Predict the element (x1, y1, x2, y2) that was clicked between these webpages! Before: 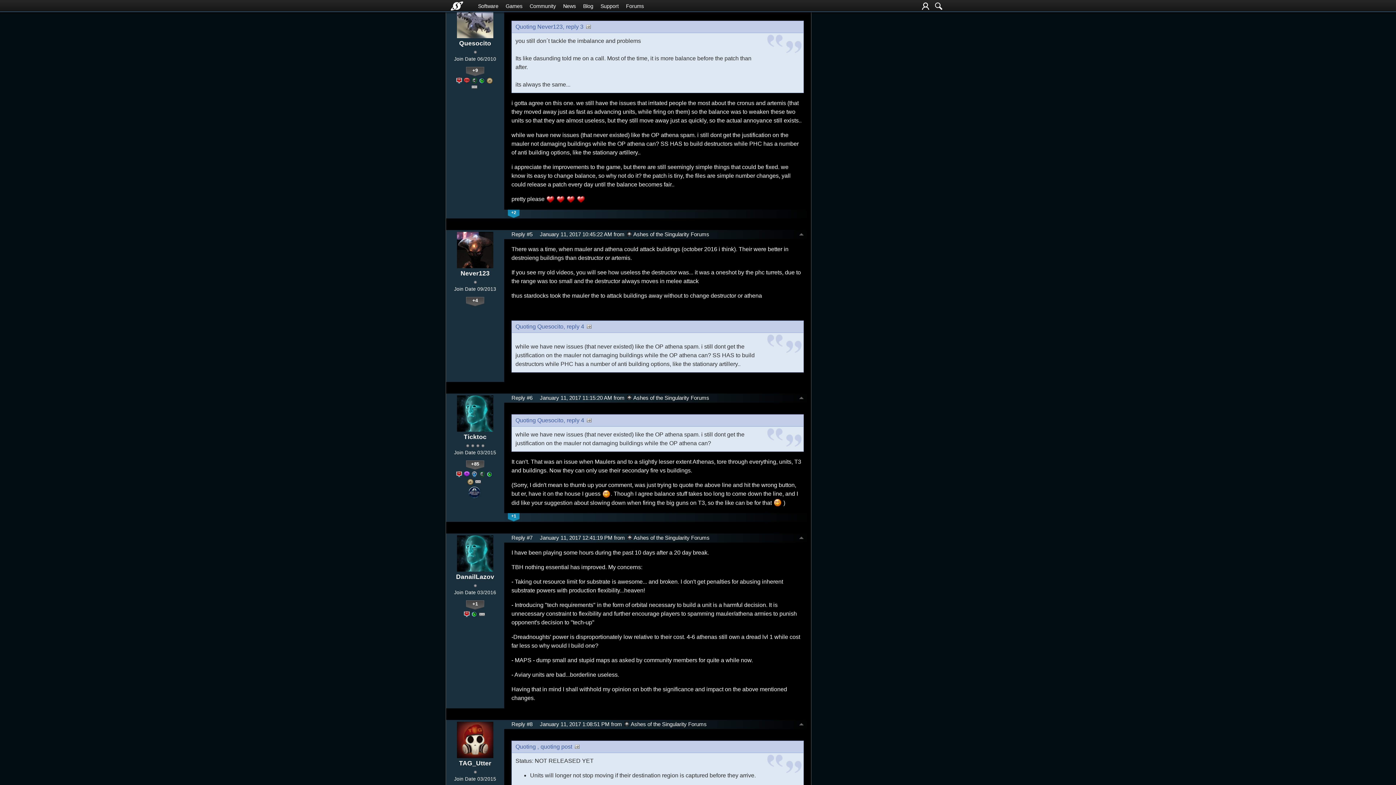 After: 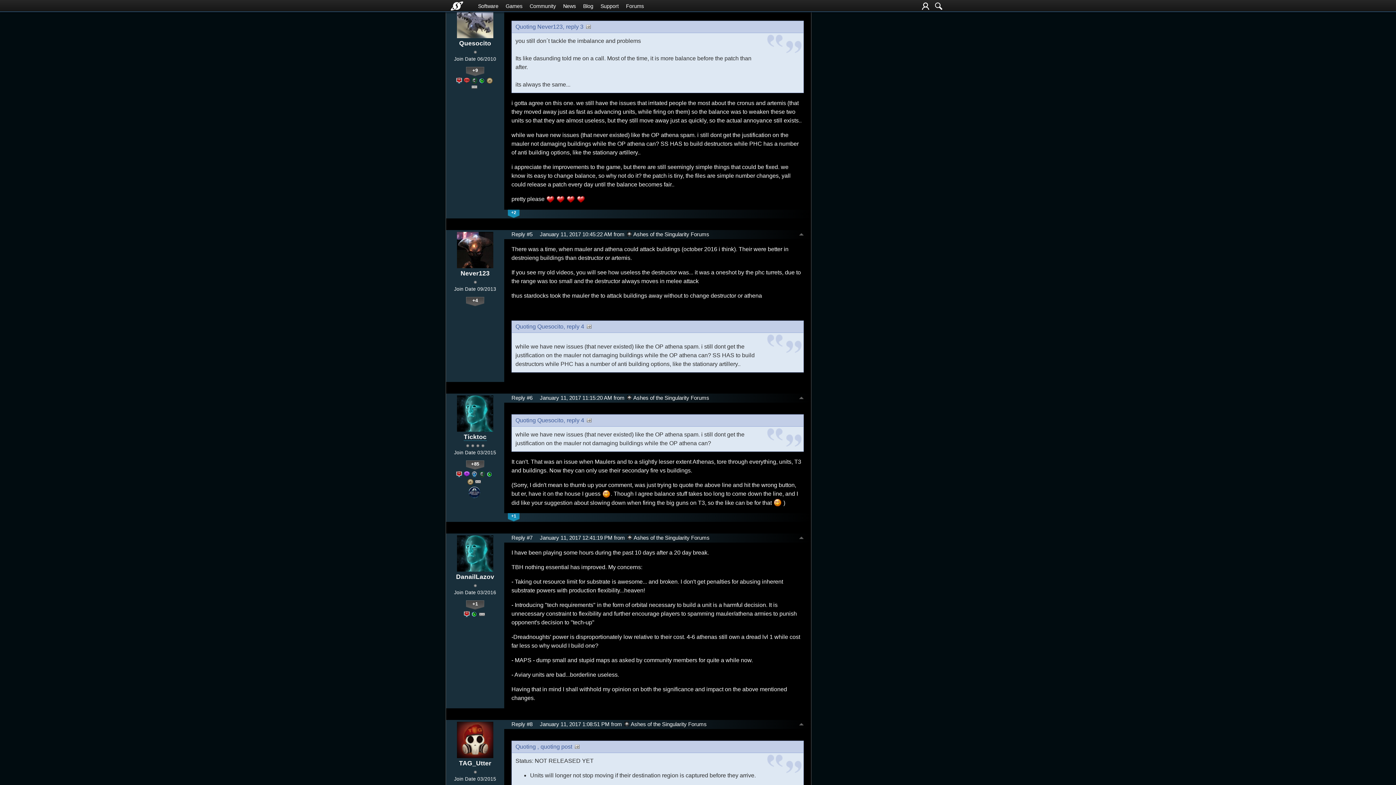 Action: label: Ticktoc bbox: (463, 433, 486, 441)